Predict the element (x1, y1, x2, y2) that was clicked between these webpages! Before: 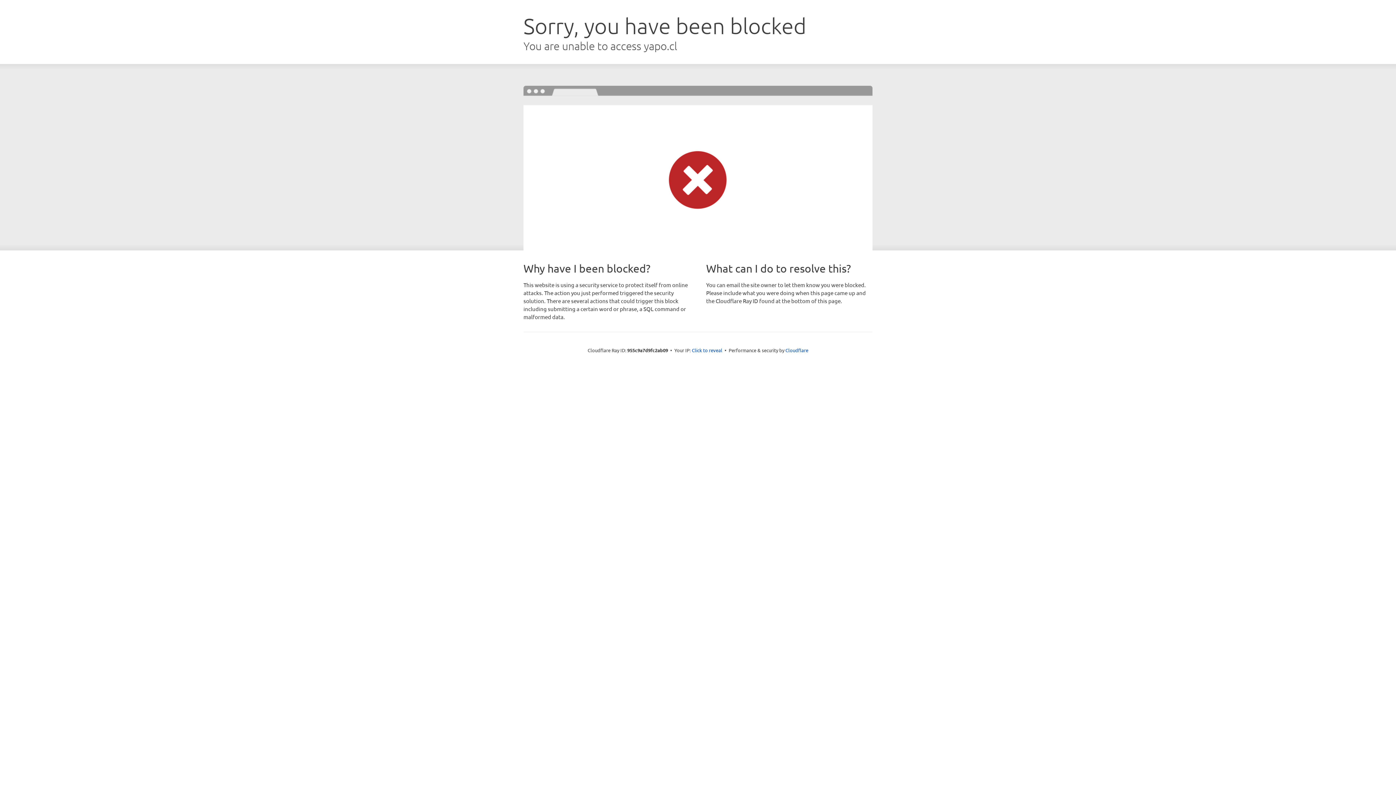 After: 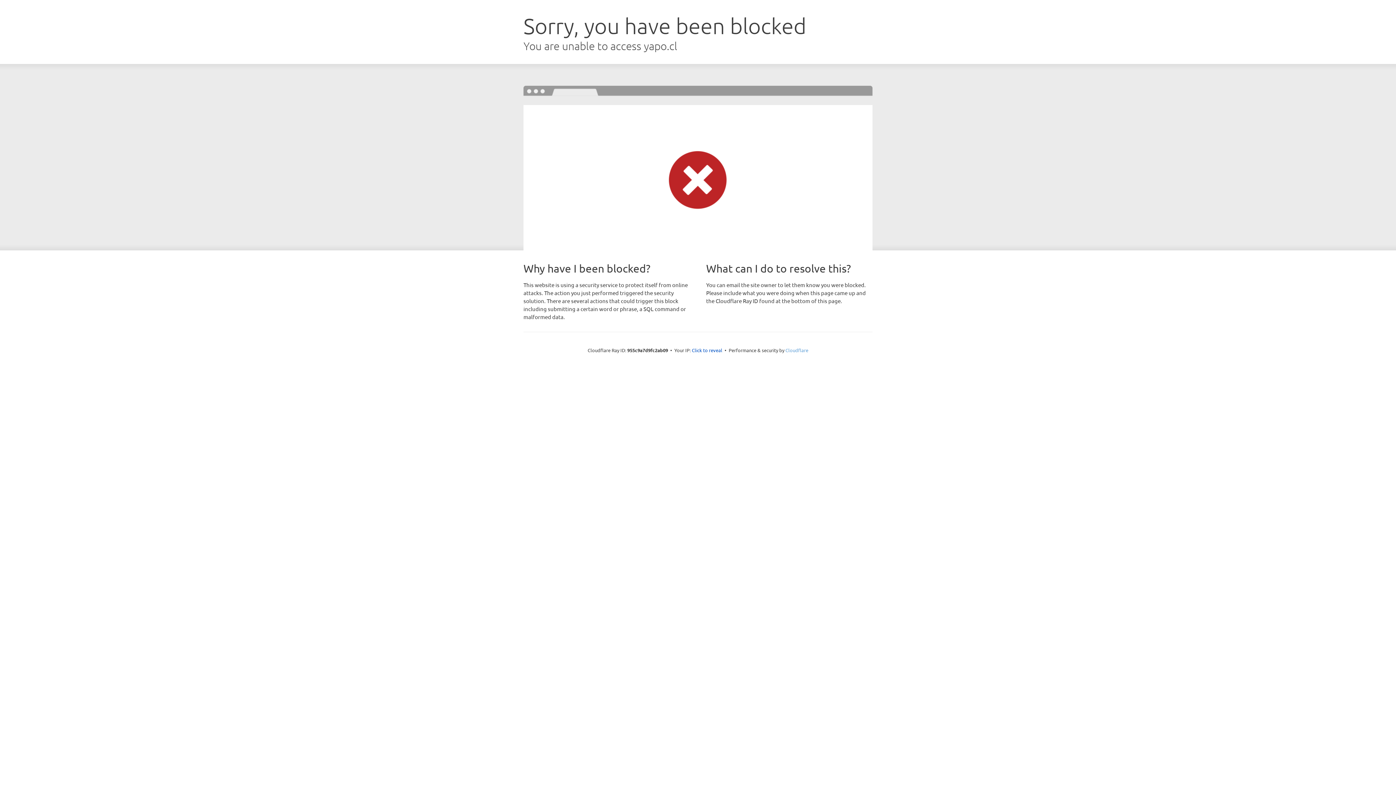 Action: label: Cloudflare bbox: (785, 347, 808, 353)